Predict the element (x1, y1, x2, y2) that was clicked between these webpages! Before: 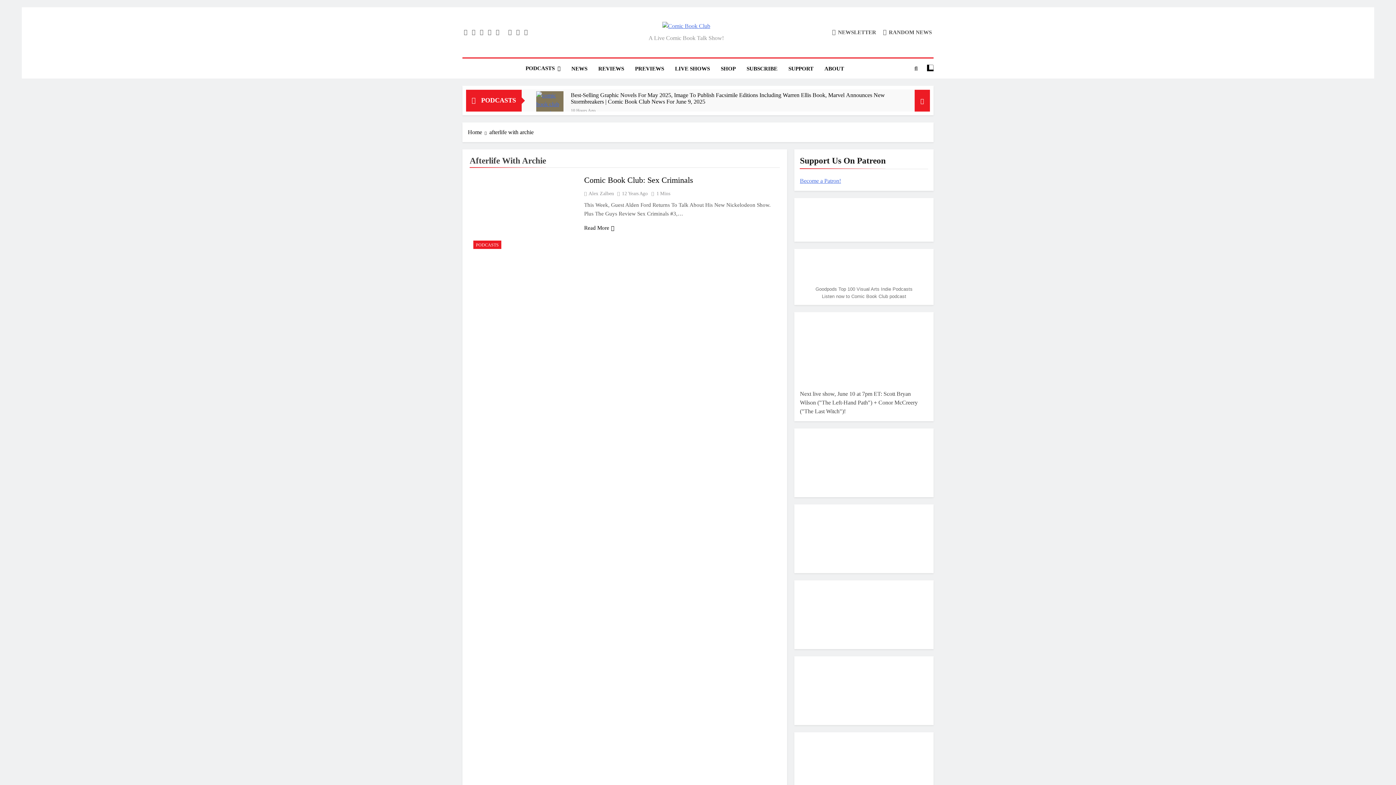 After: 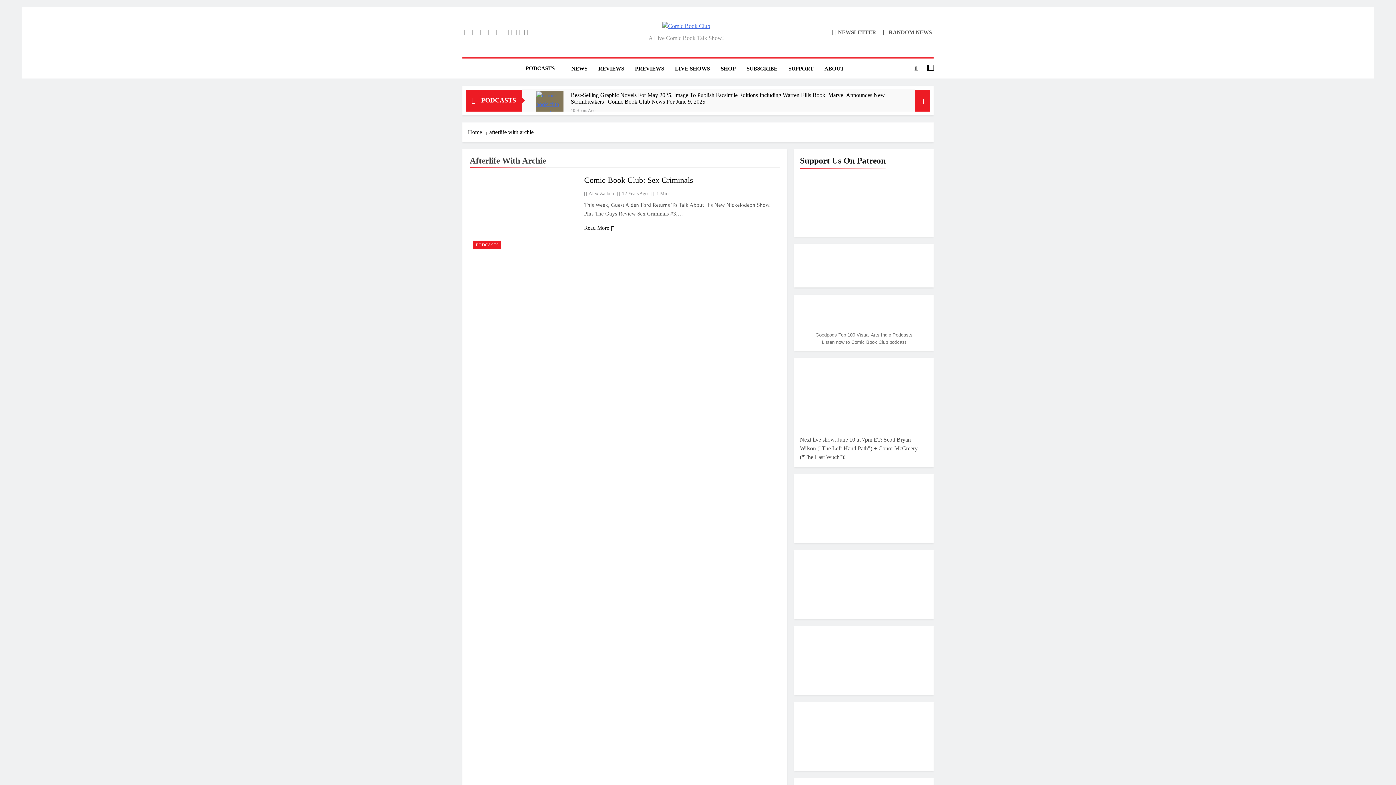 Action: bbox: (522, 29, 529, 35)